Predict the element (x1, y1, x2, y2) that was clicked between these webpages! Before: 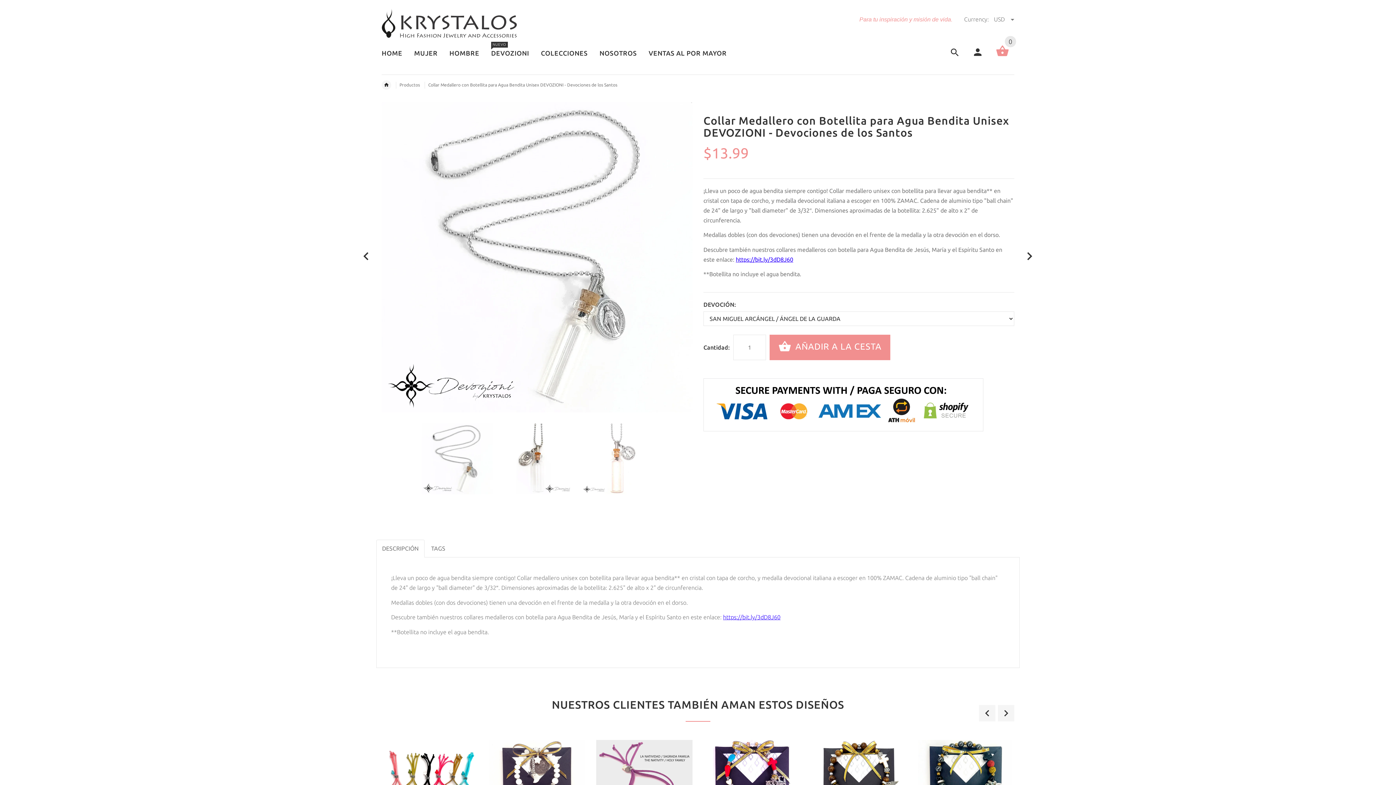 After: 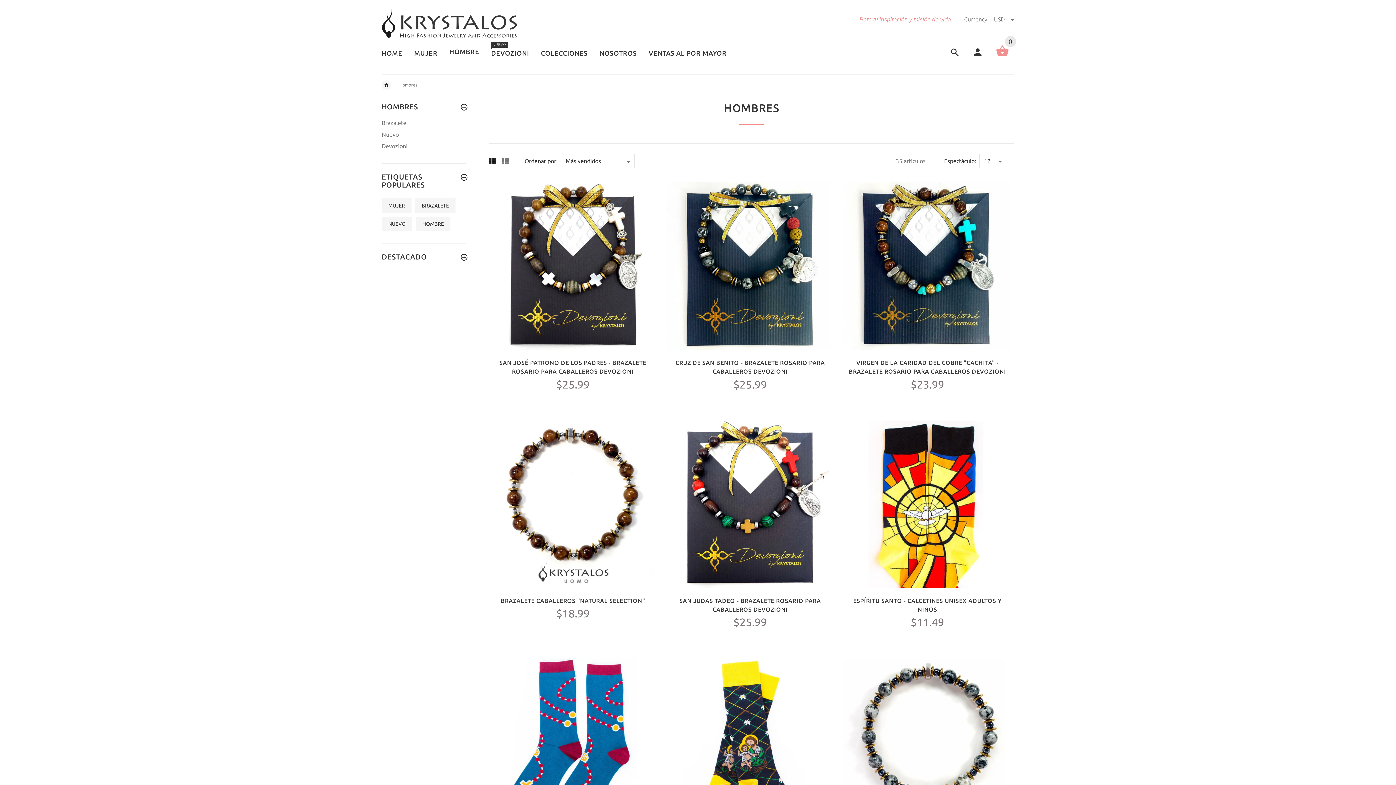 Action: label: HOMBRE bbox: (443, 42, 485, 65)